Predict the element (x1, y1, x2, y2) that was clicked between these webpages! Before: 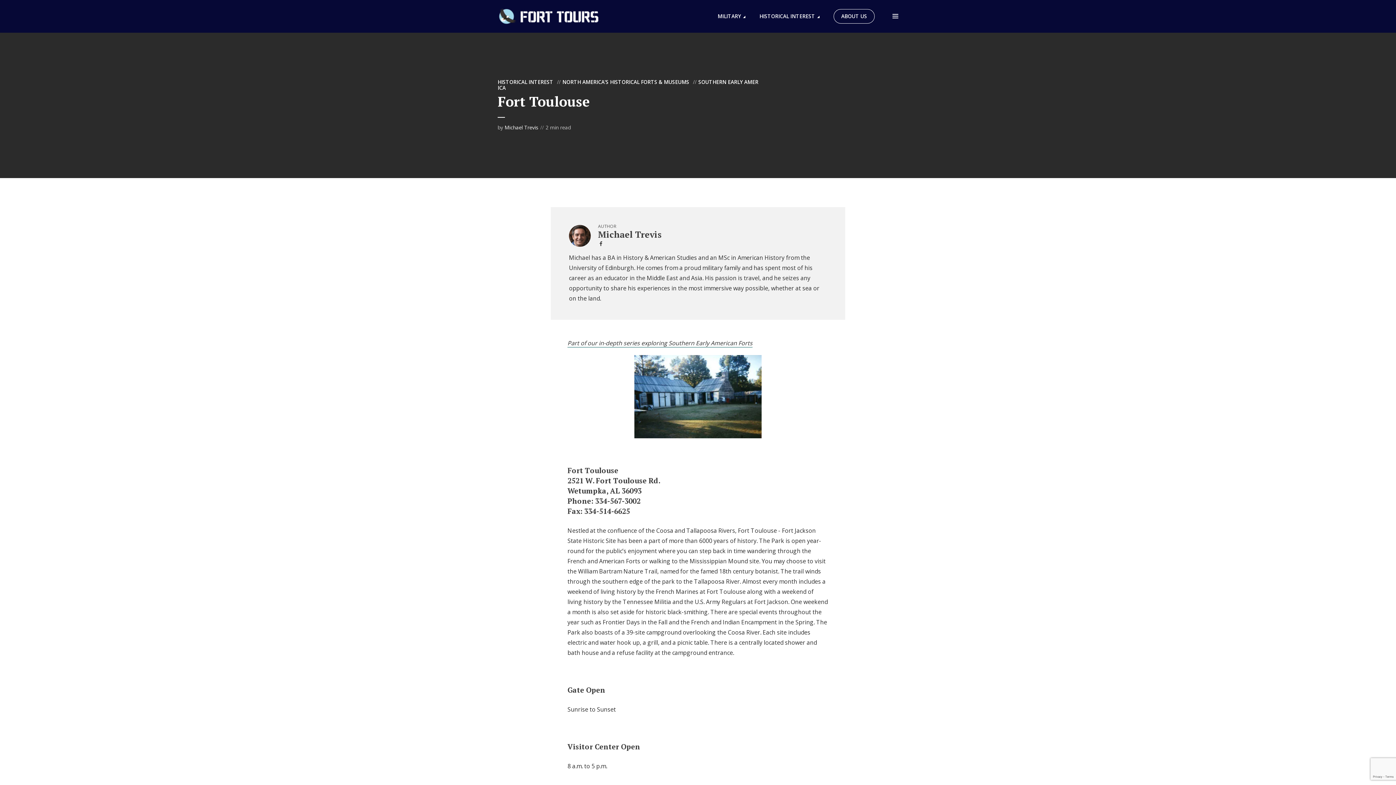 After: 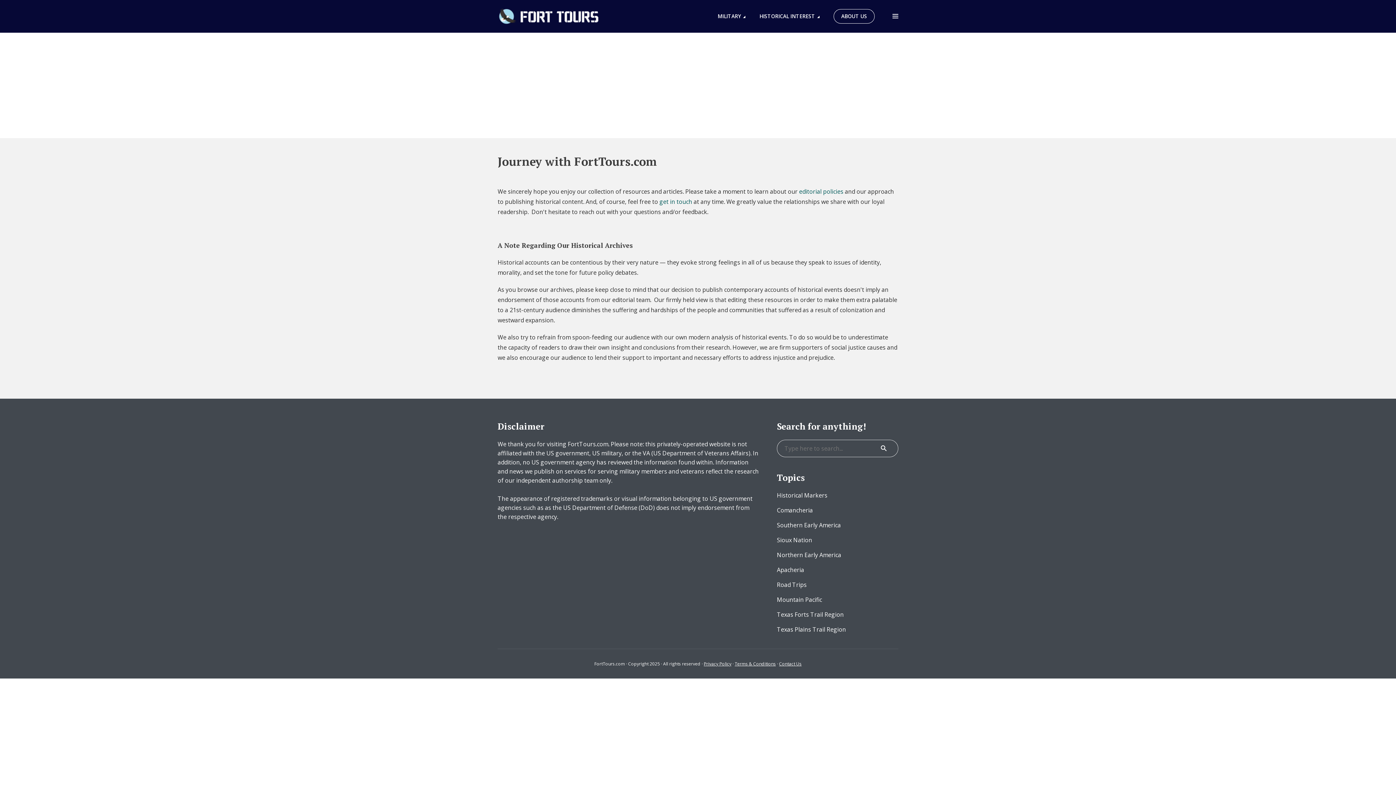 Action: bbox: (497, 9, 599, 21)